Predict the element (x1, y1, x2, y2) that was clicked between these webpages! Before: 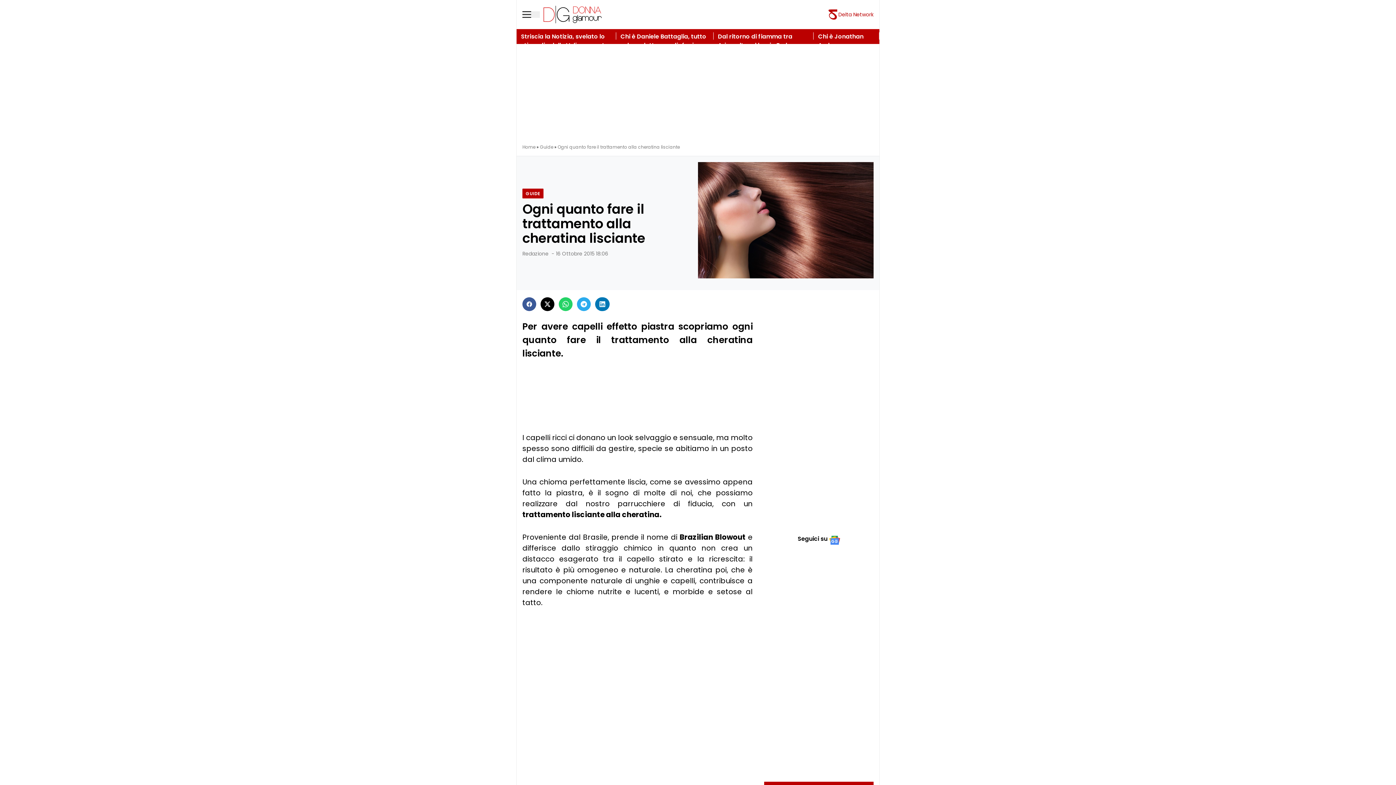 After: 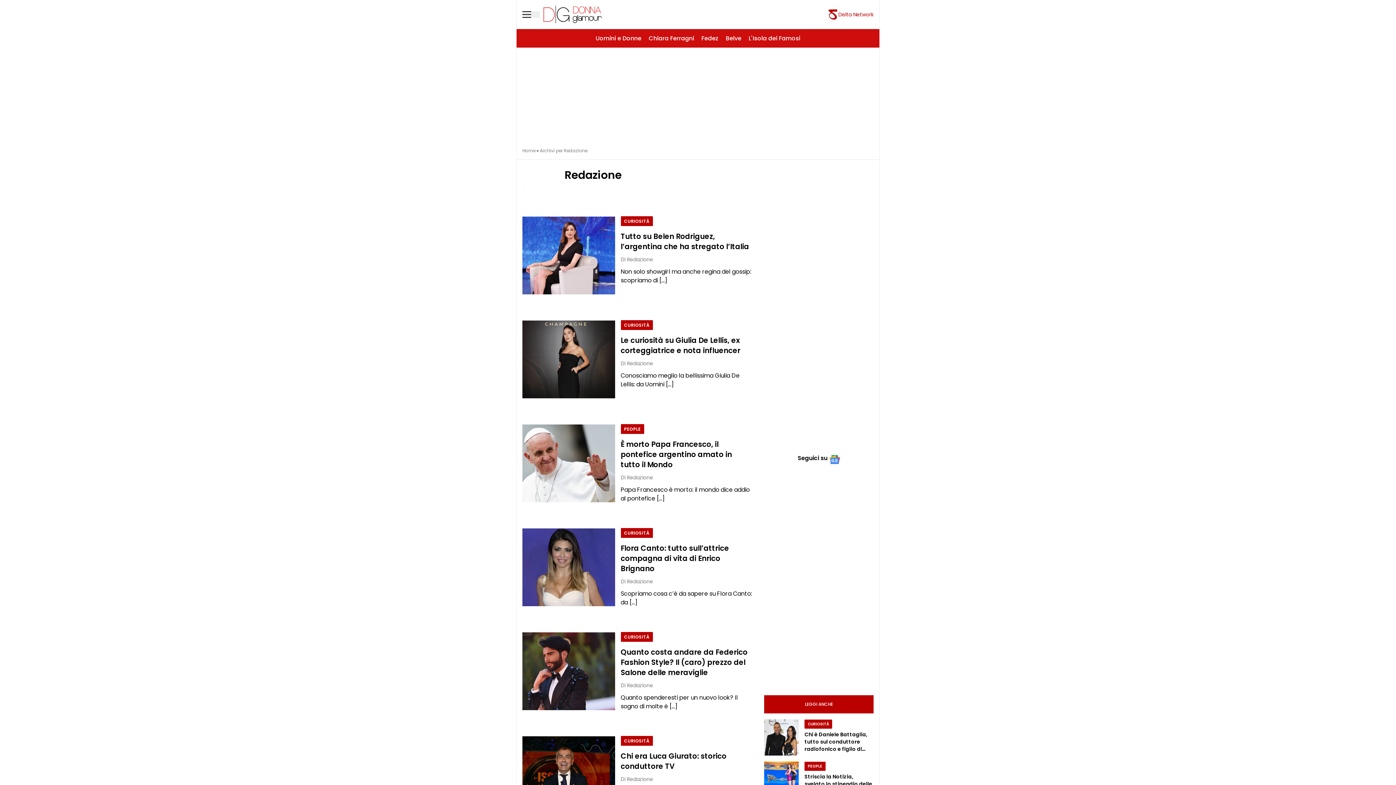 Action: bbox: (522, 250, 548, 257) label: Redazione